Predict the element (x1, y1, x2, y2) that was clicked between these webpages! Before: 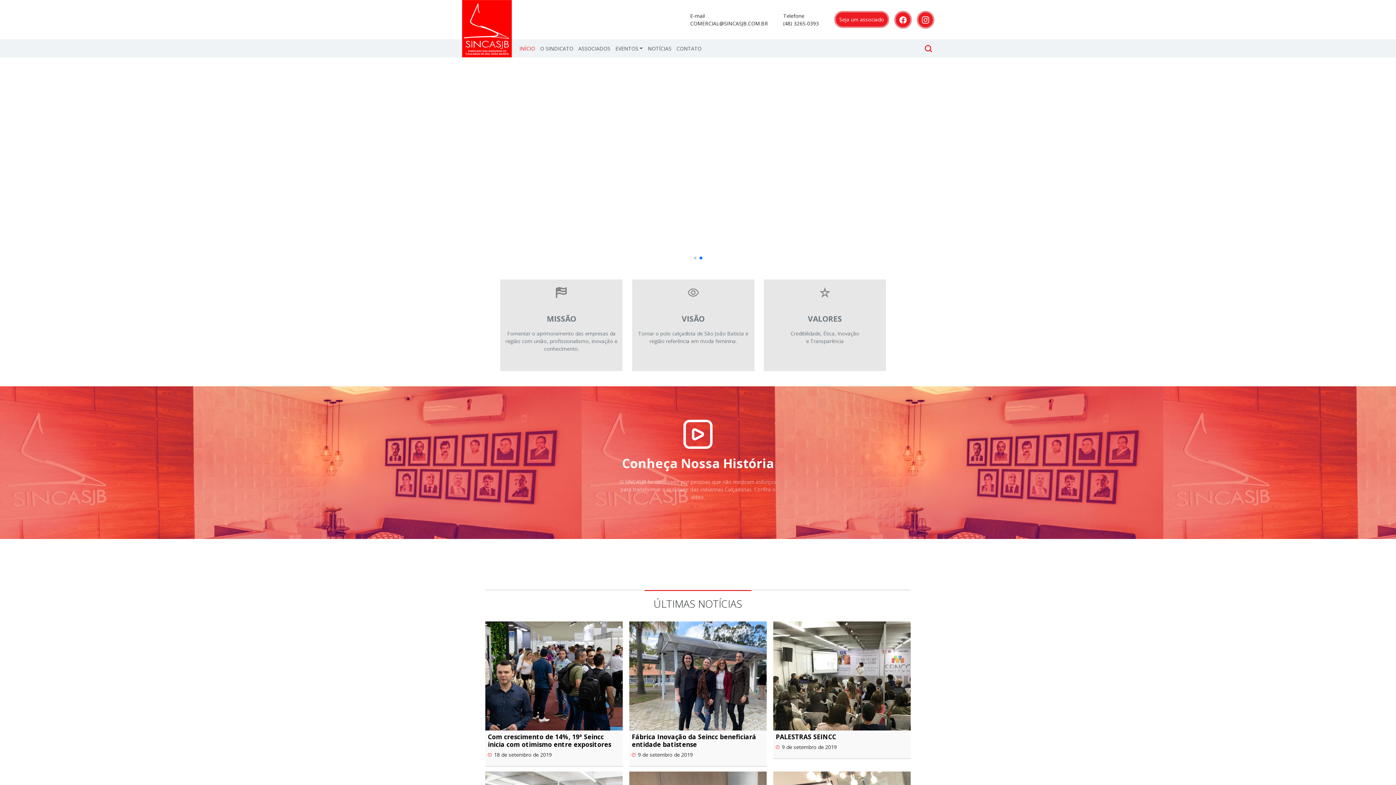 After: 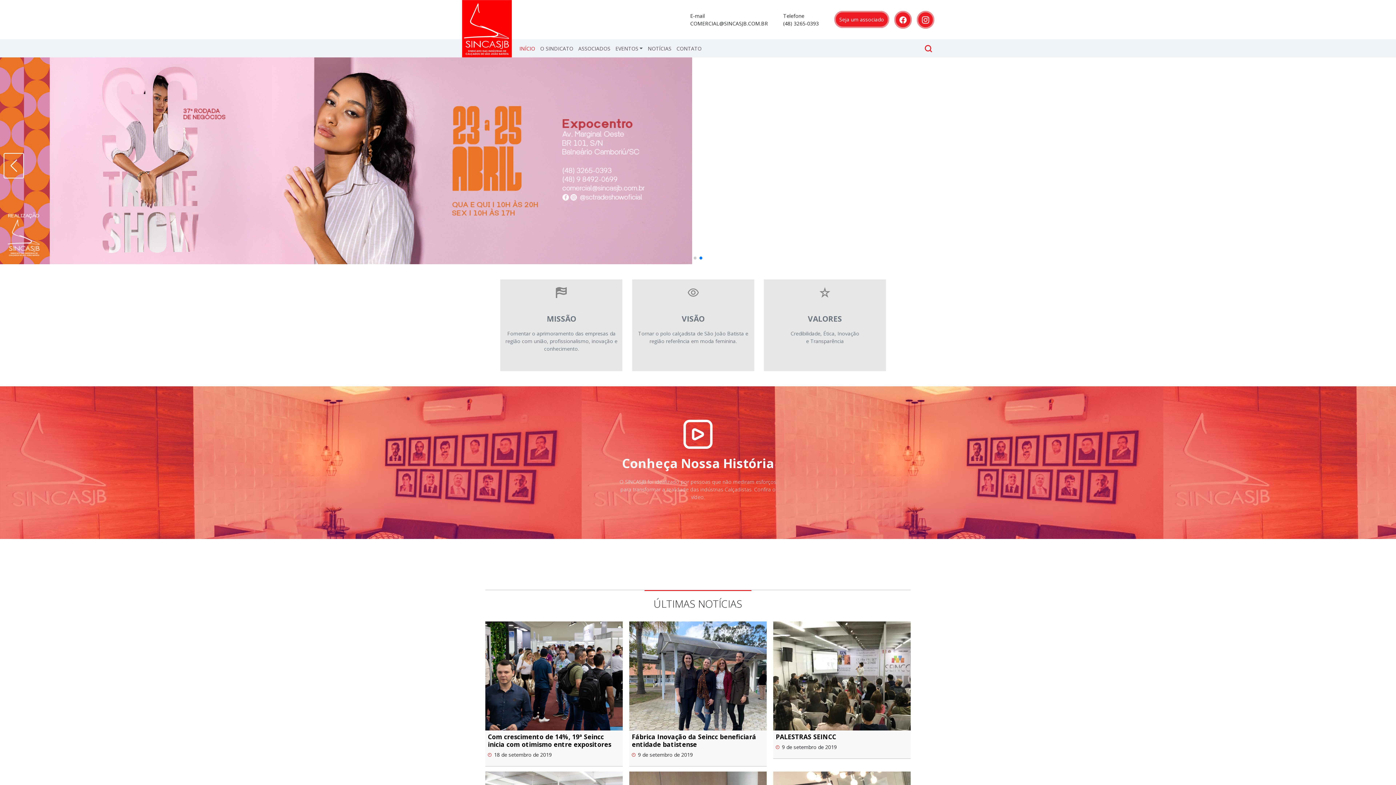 Action: bbox: (517, 42, 537, 54) label: INÍCIO